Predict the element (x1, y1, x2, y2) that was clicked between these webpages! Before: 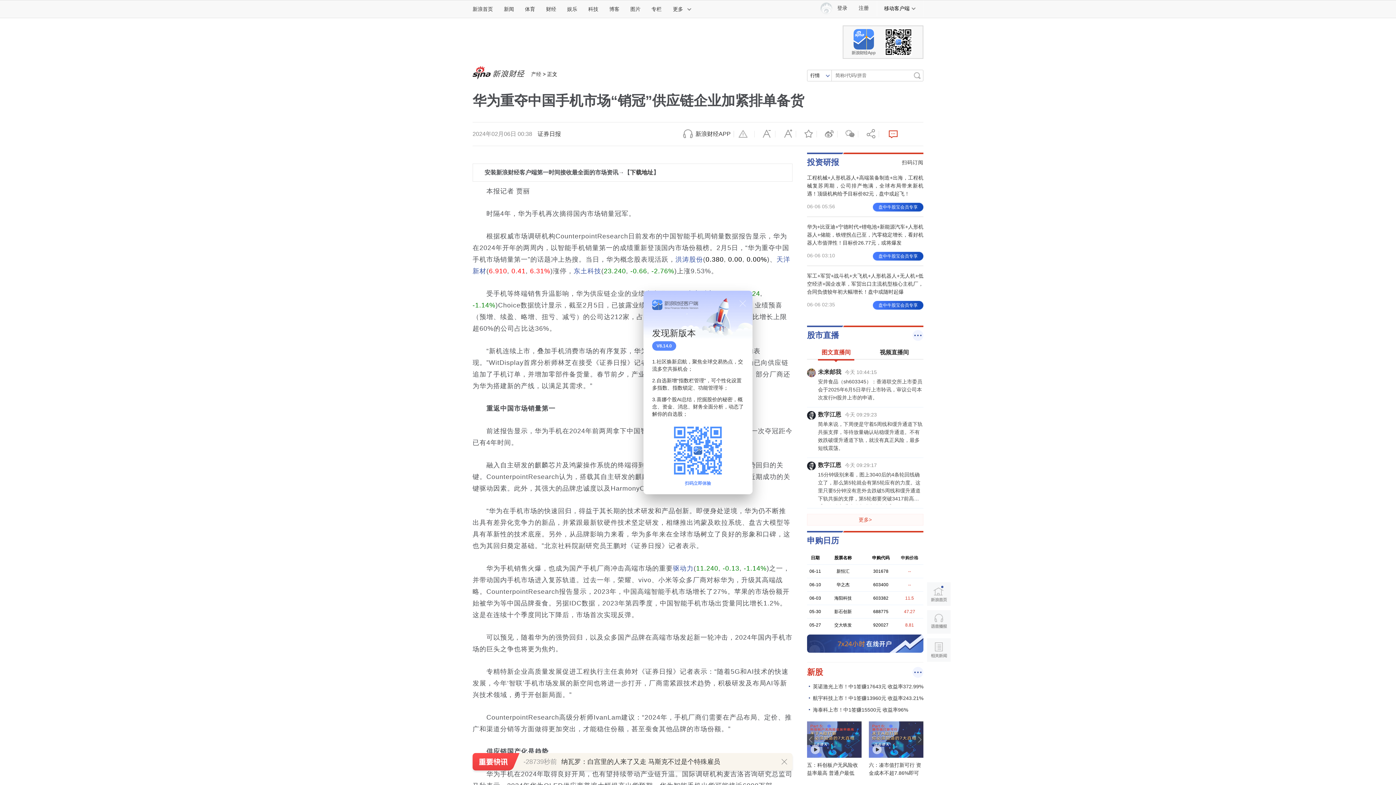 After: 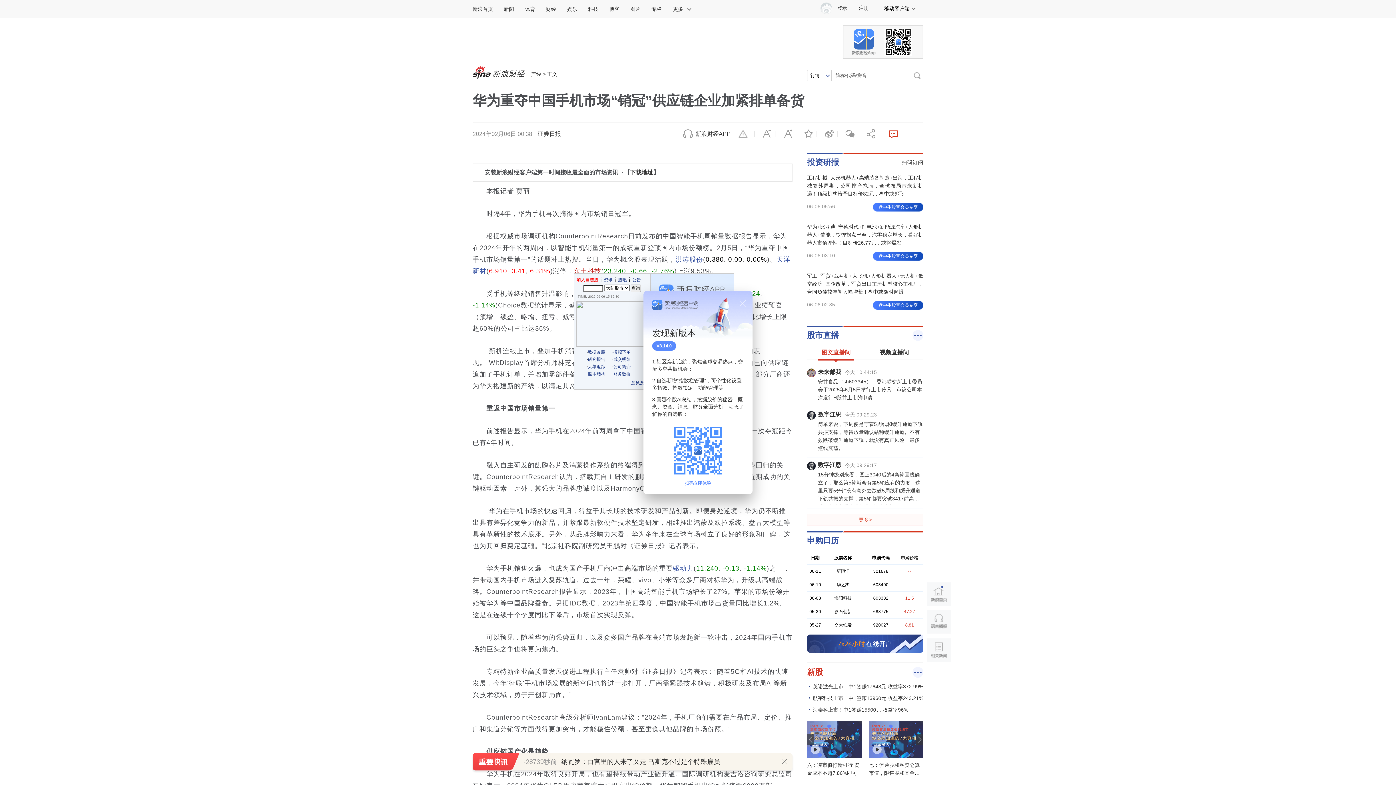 Action: bbox: (573, 267, 601, 274) label: 东土科技